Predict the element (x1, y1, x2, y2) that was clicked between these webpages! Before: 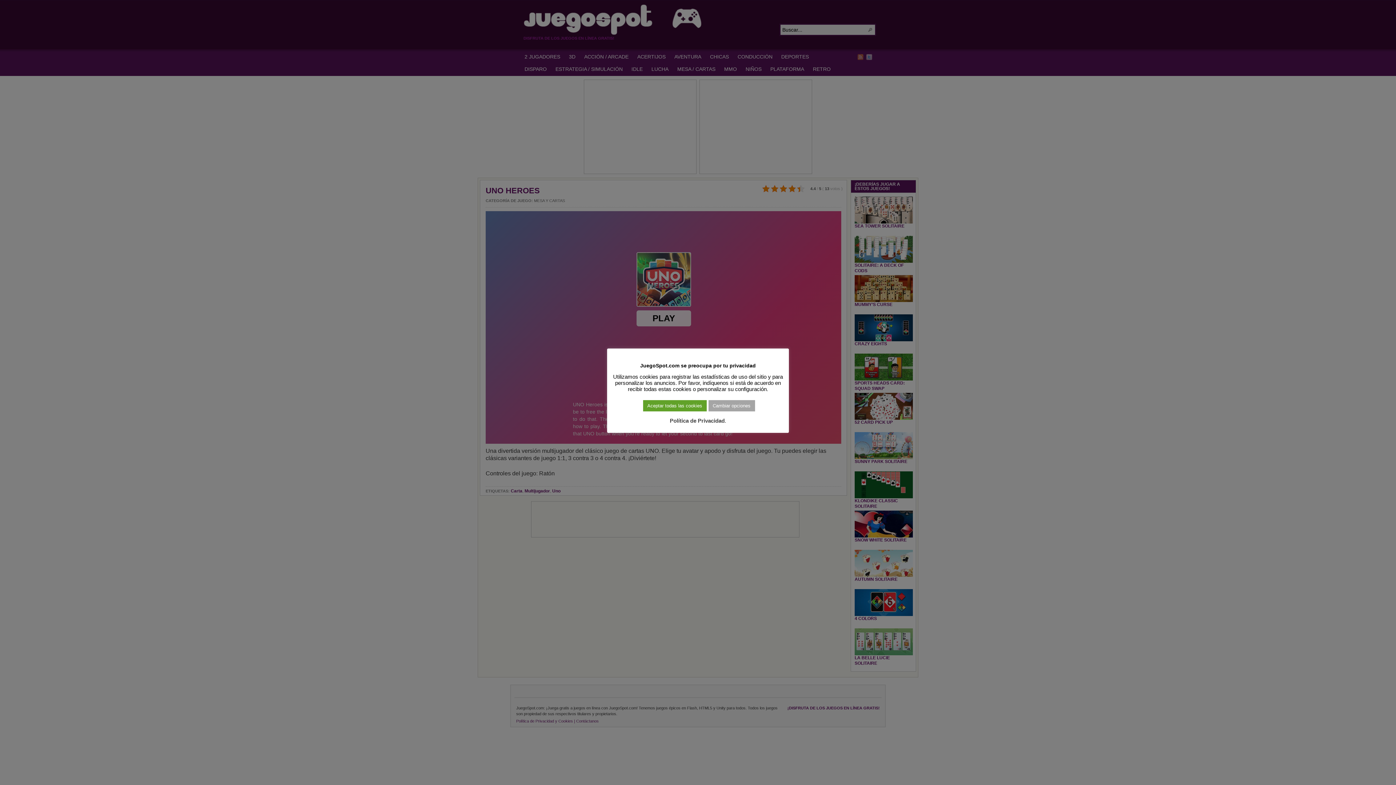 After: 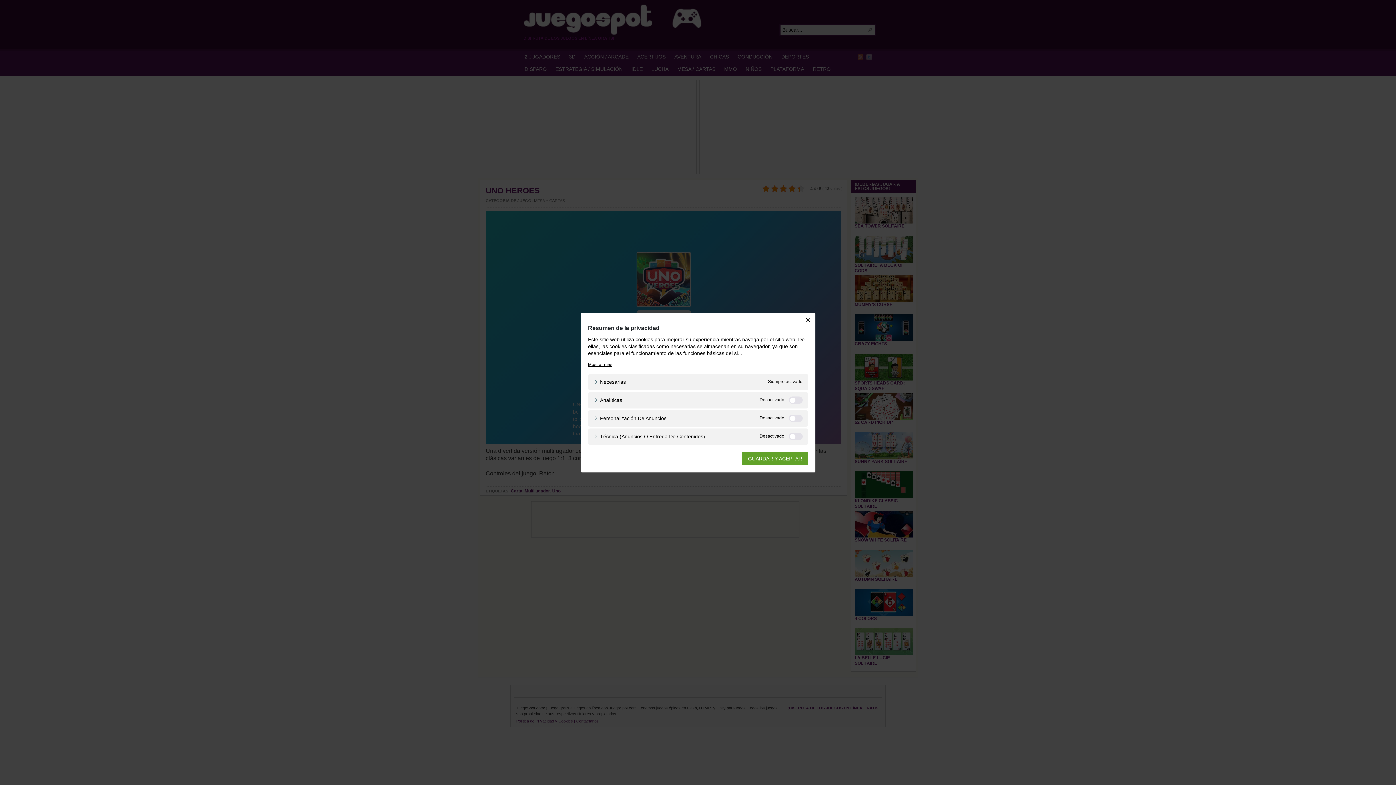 Action: label: Cambiar opciones bbox: (708, 400, 755, 411)